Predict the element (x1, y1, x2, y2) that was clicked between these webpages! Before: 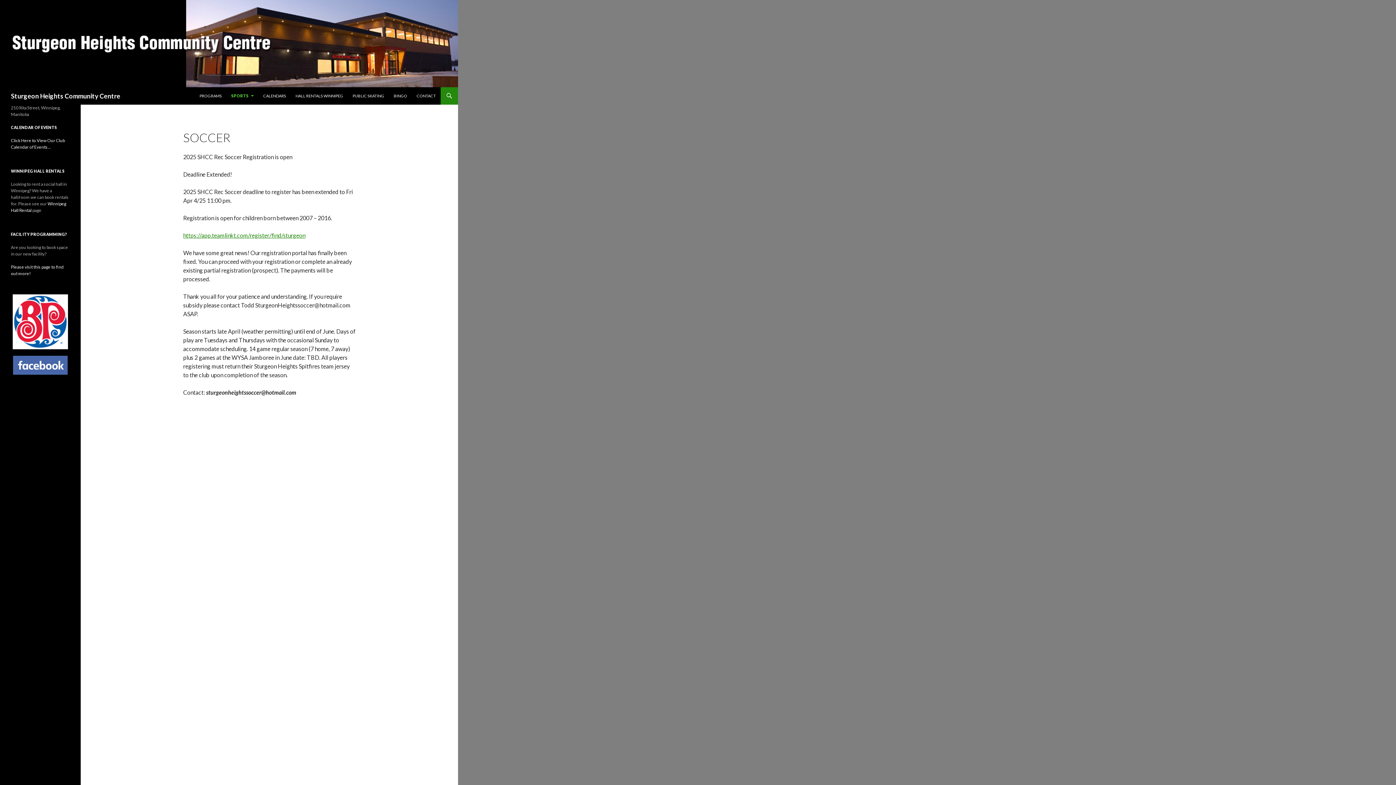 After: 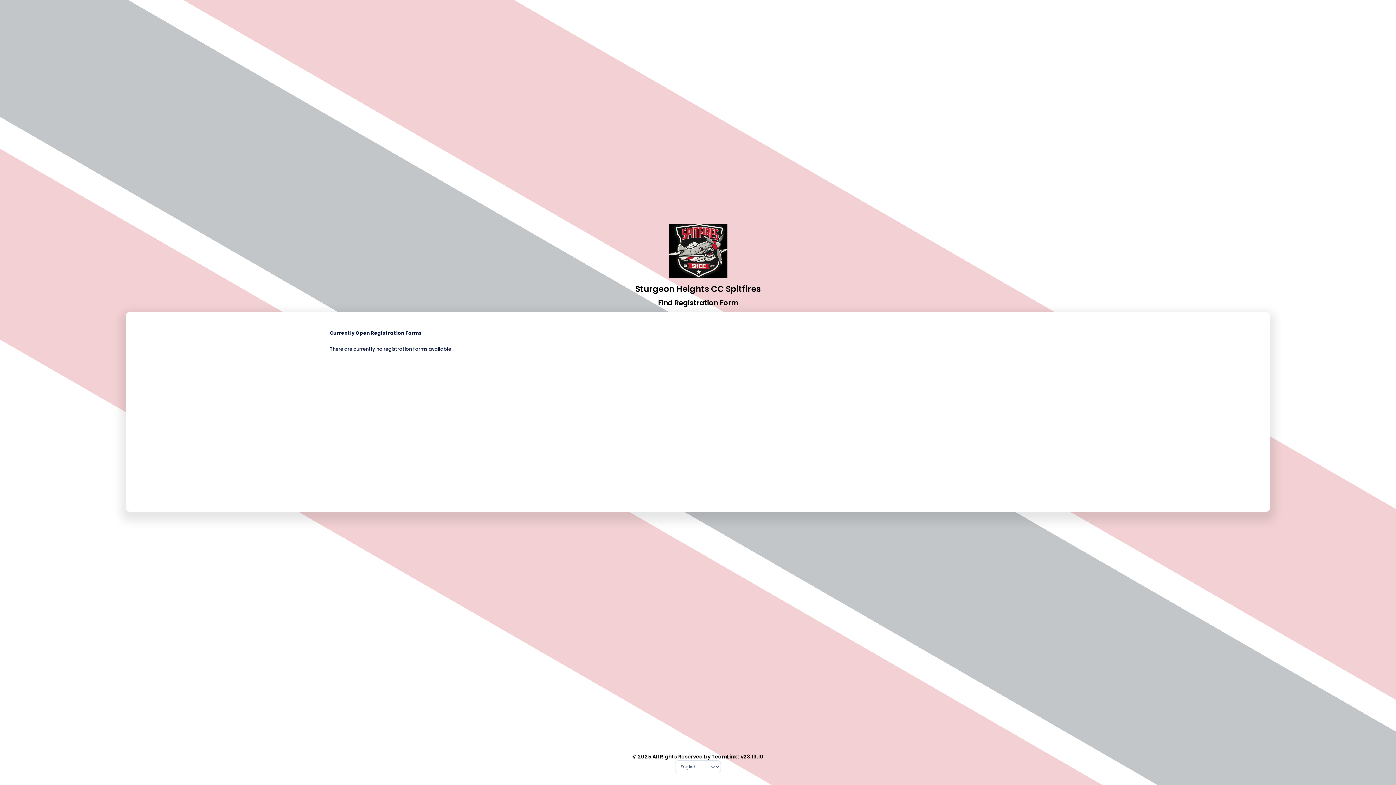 Action: bbox: (183, 232, 305, 238) label: https://app.teamlinkt.com/register/find/sturgeon